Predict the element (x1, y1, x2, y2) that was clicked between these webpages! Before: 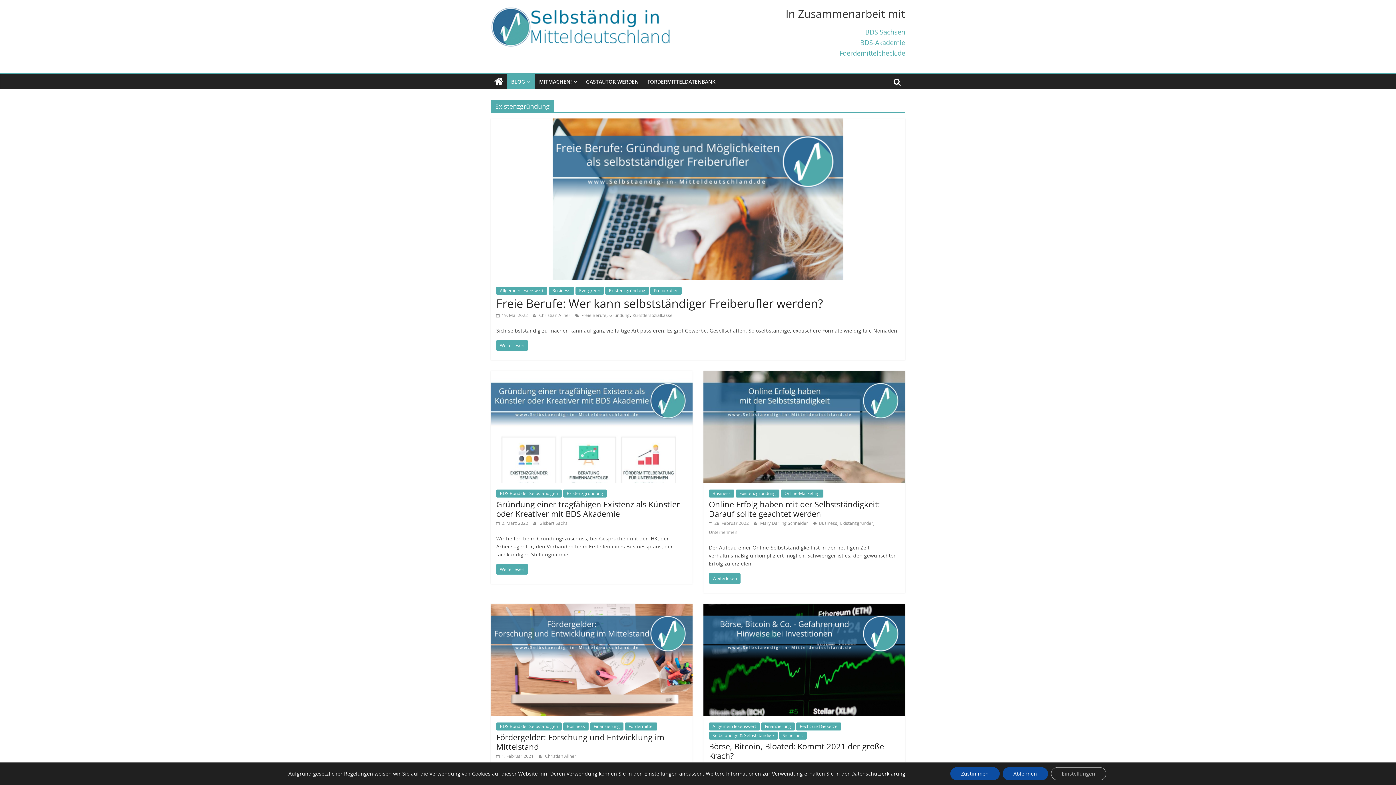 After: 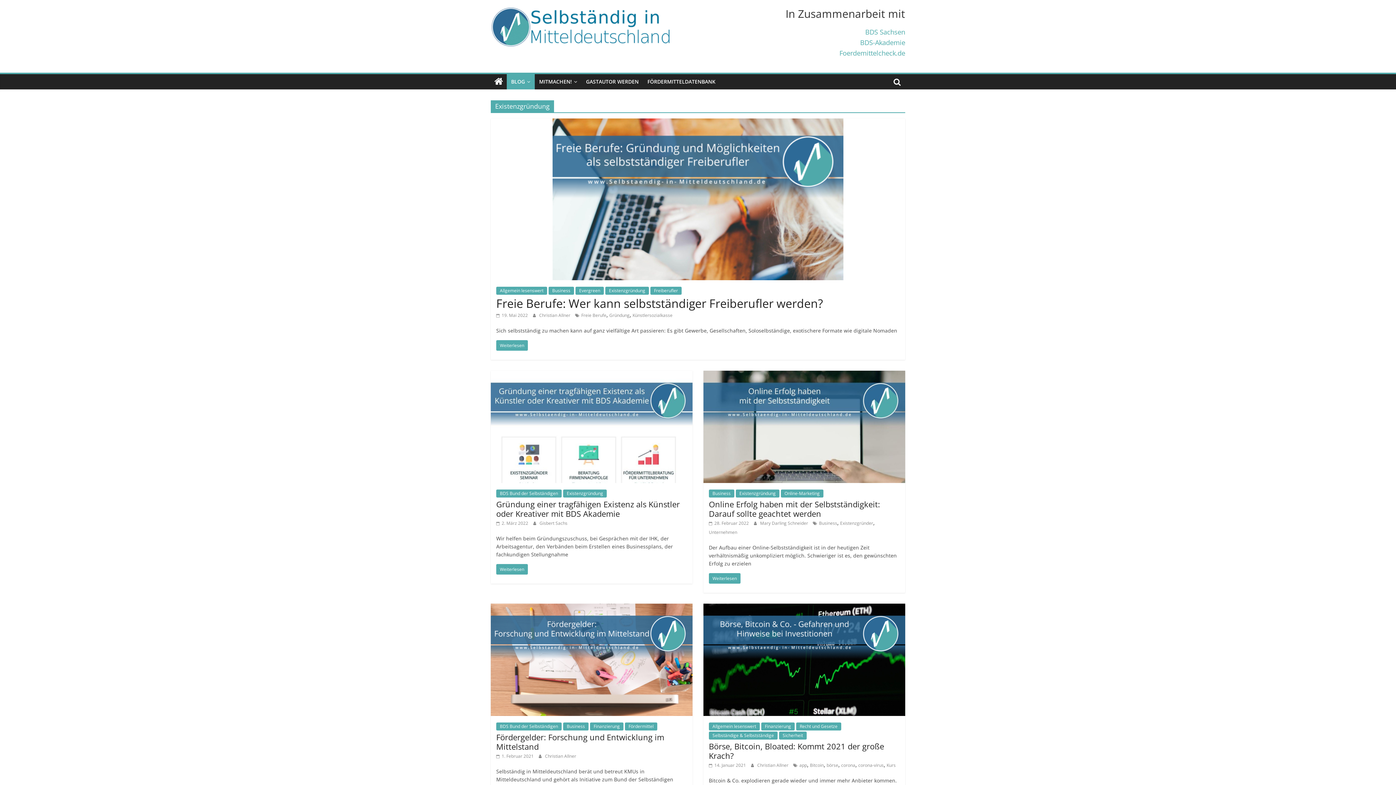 Action: label: Zustimmen bbox: (950, 767, 999, 780)